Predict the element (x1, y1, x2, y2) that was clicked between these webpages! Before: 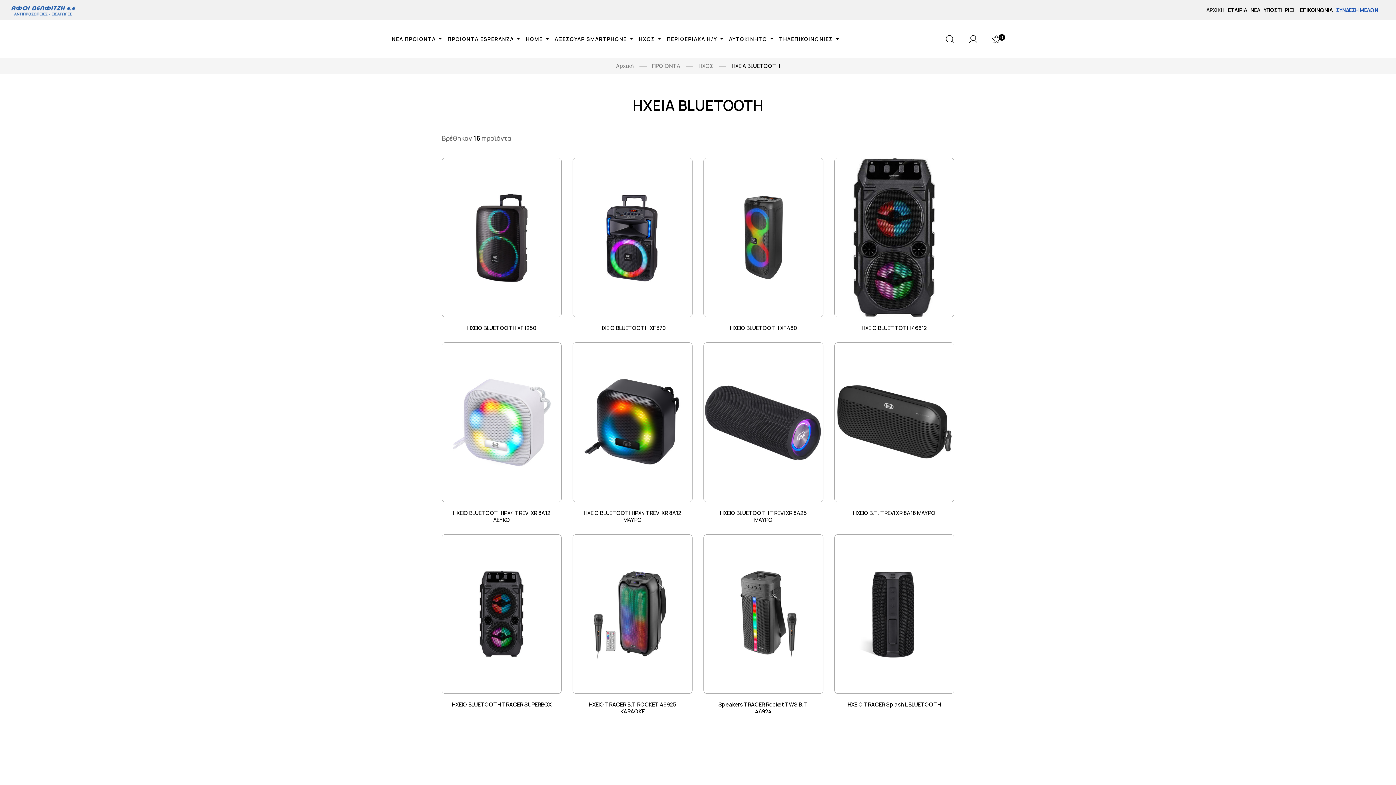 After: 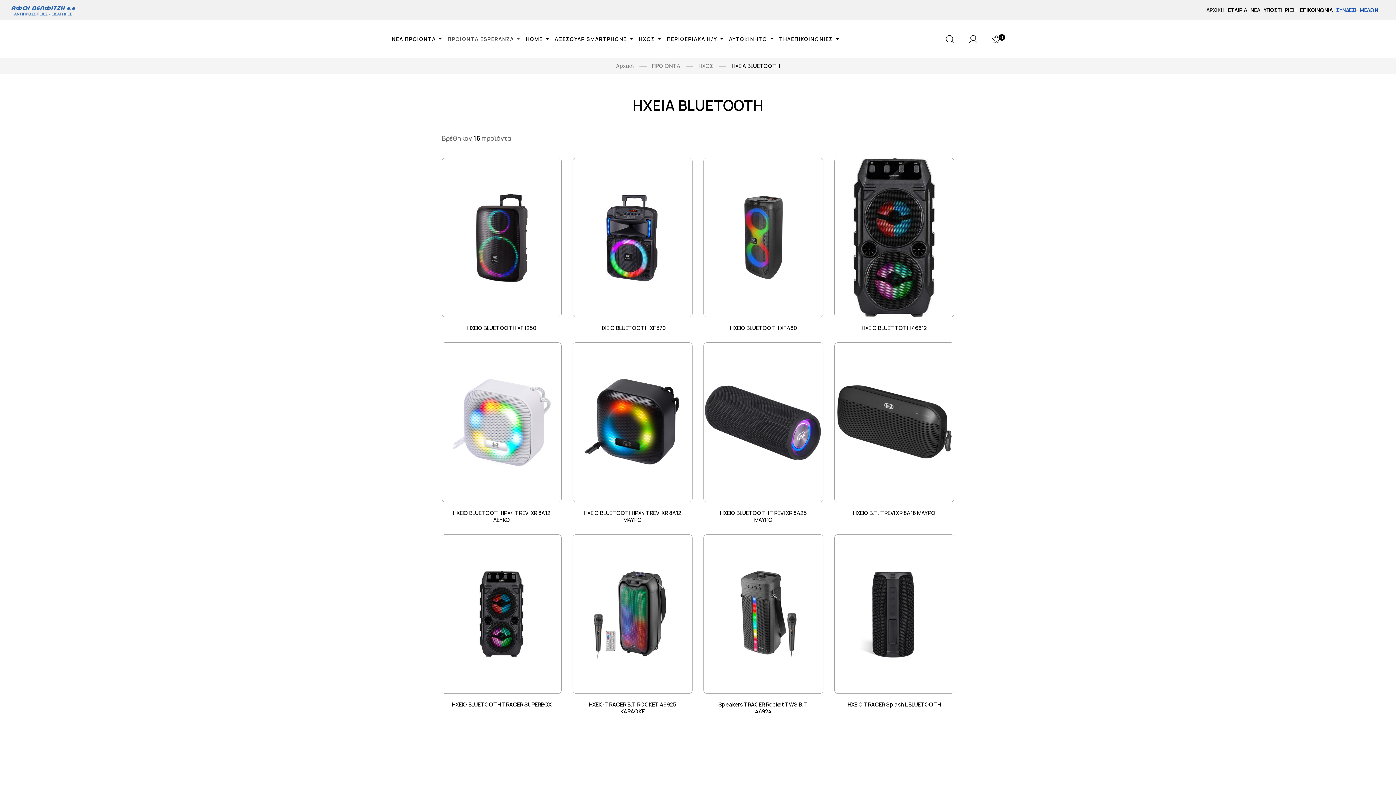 Action: bbox: (447, 35, 520, 43) label: ΠΡΟΙΟΝΤΑ ESPERANZA 